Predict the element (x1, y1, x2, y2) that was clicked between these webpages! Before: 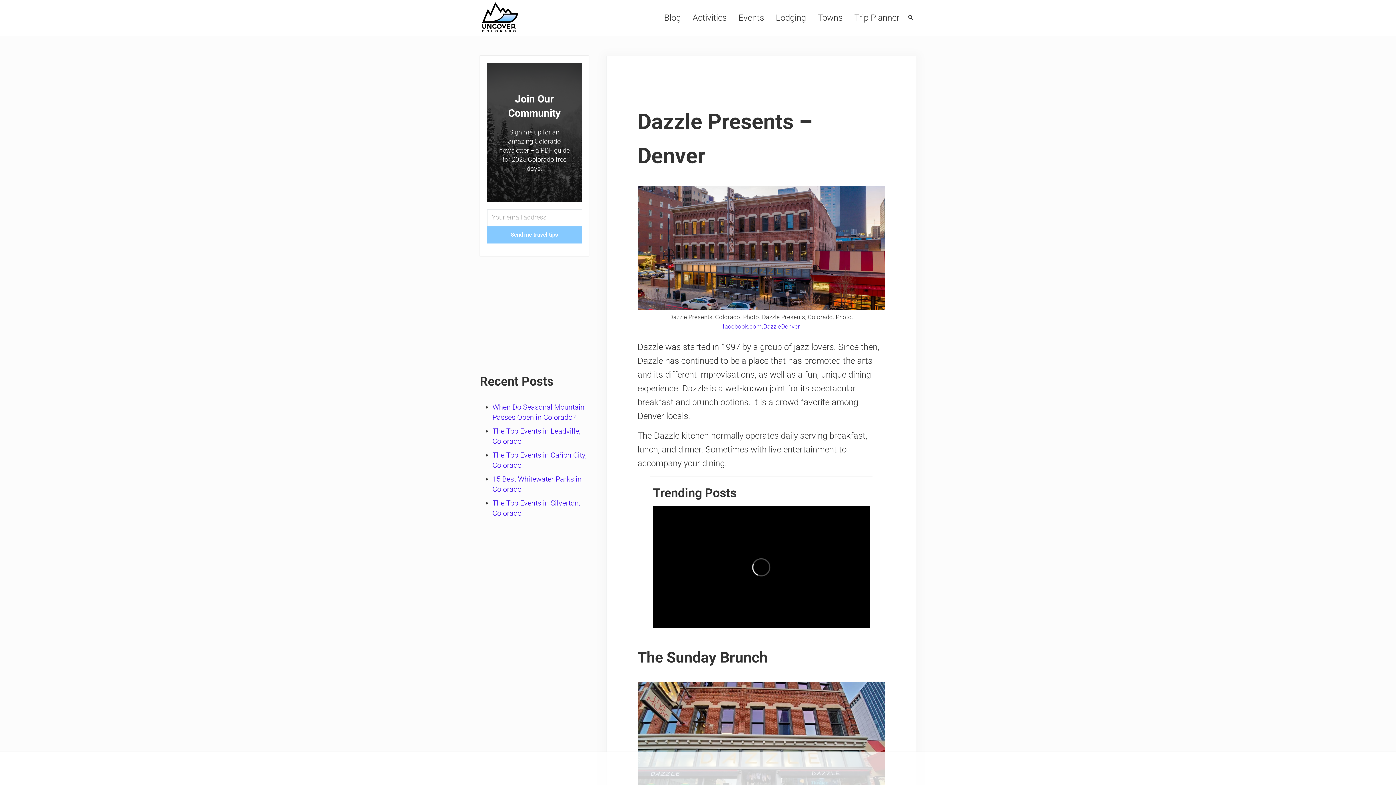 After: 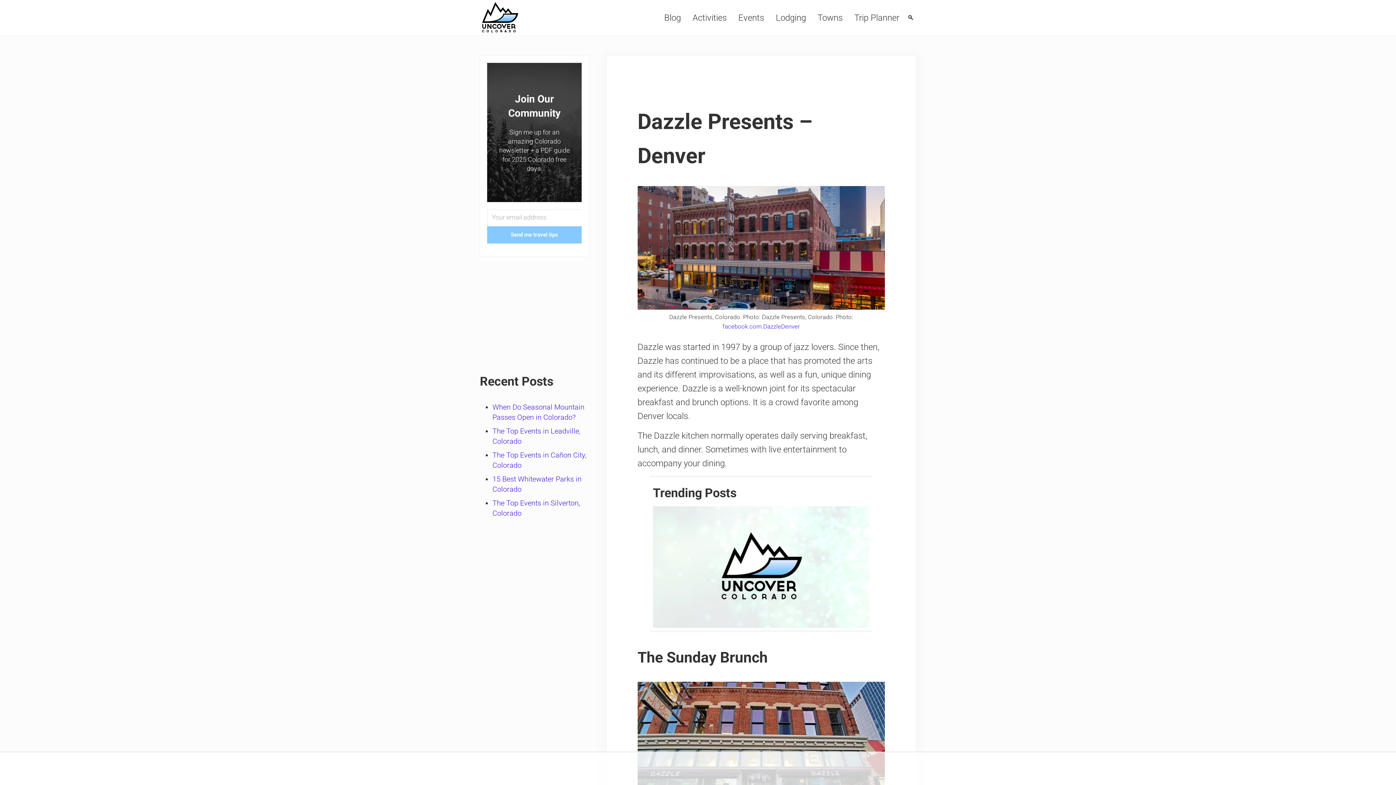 Action: bbox: (722, 323, 800, 330) label: facebook.com.DazzleDenver